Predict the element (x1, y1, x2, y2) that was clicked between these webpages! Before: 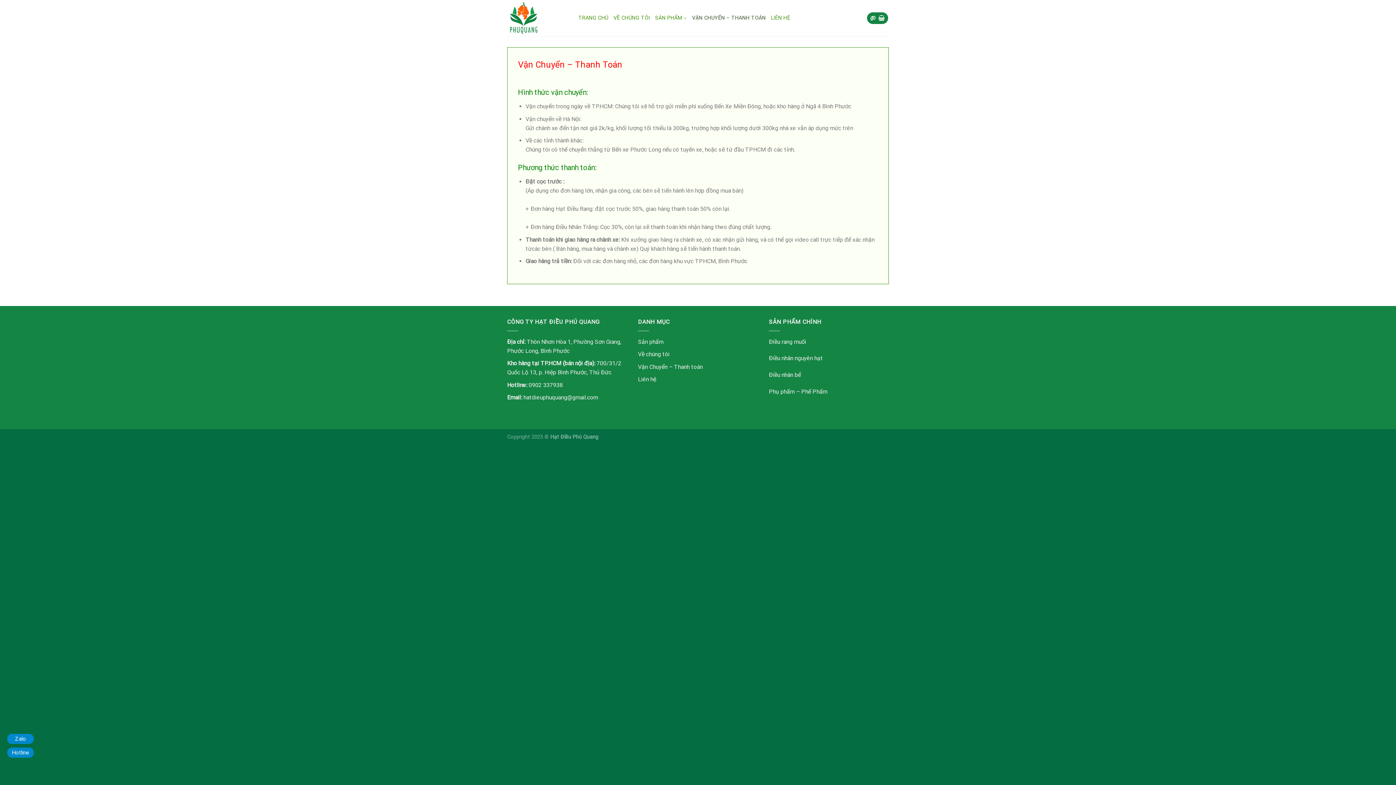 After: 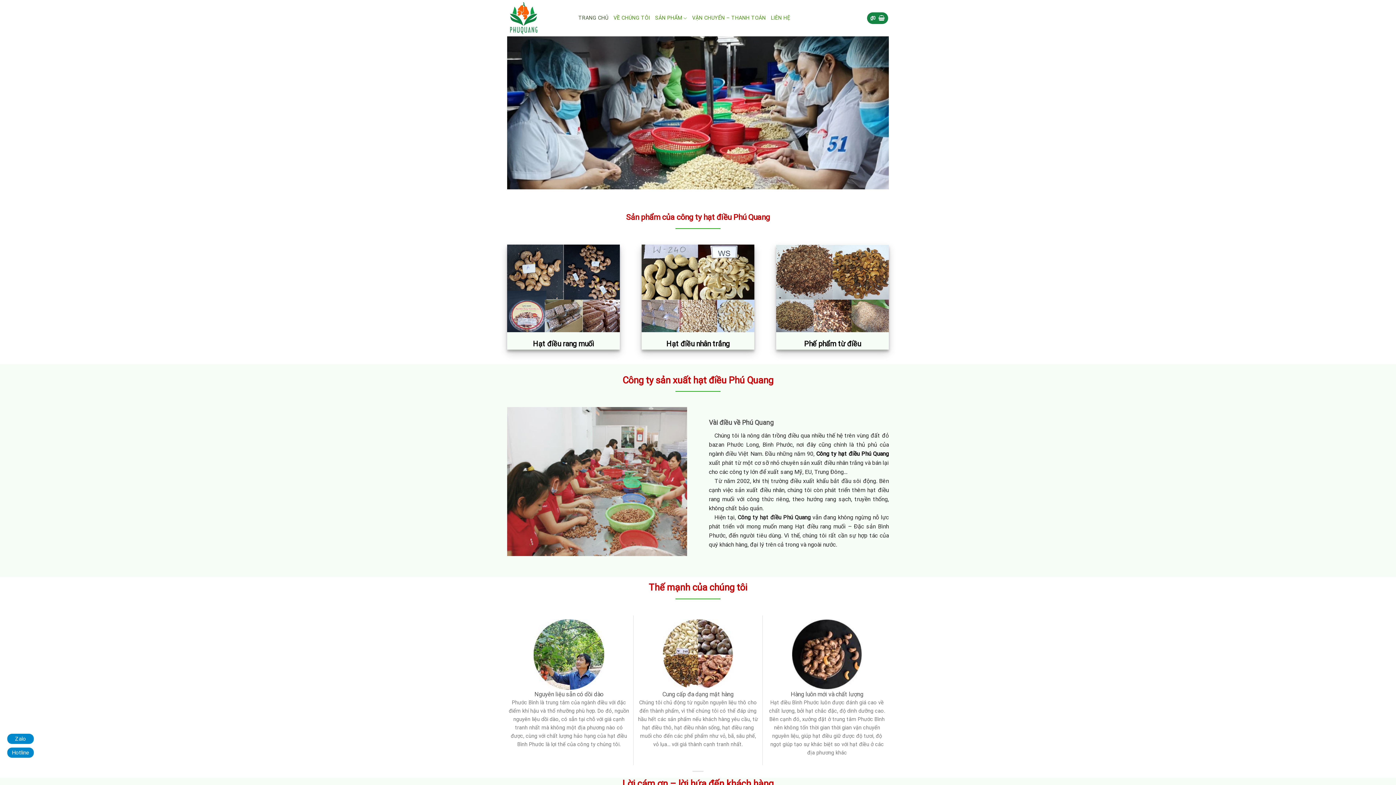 Action: bbox: (578, 11, 608, 24) label: TRANG CHỦ